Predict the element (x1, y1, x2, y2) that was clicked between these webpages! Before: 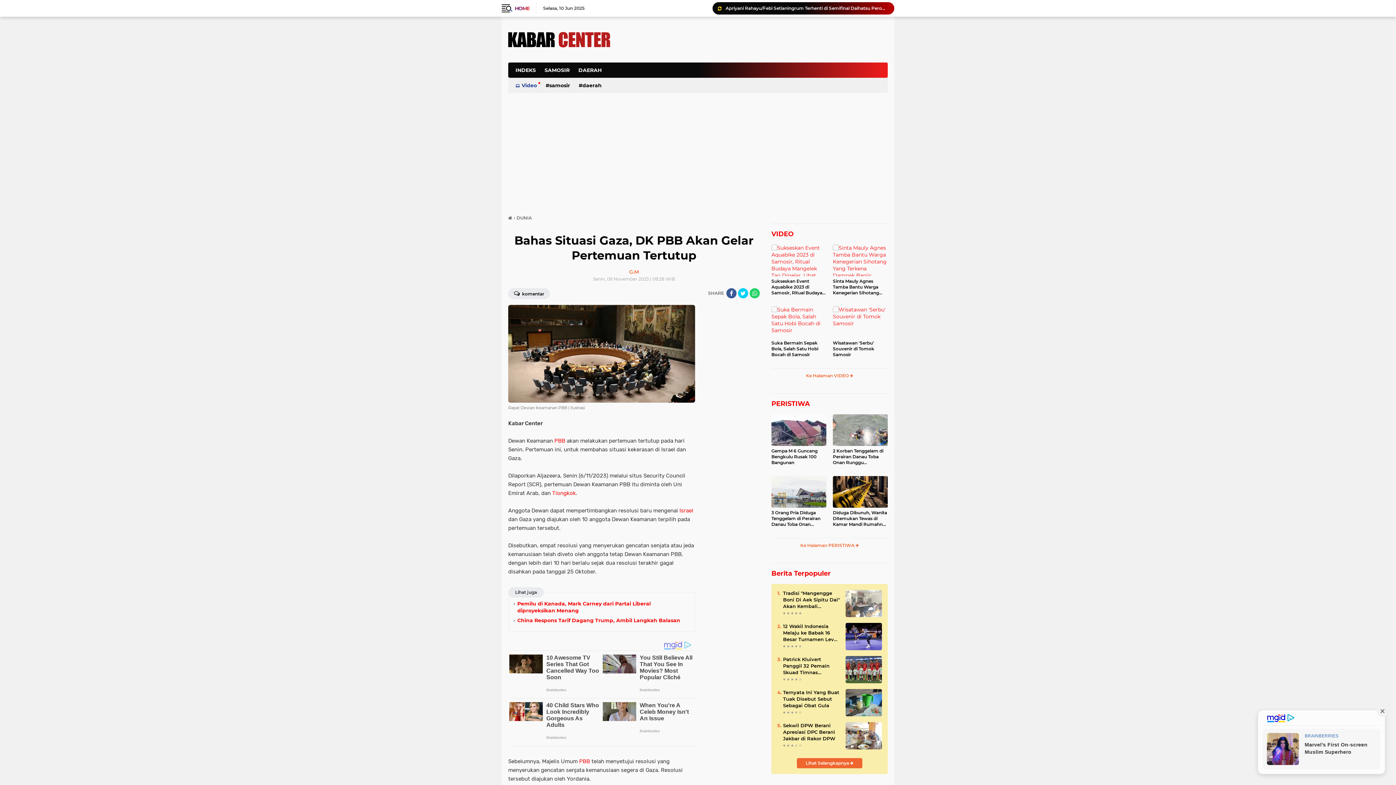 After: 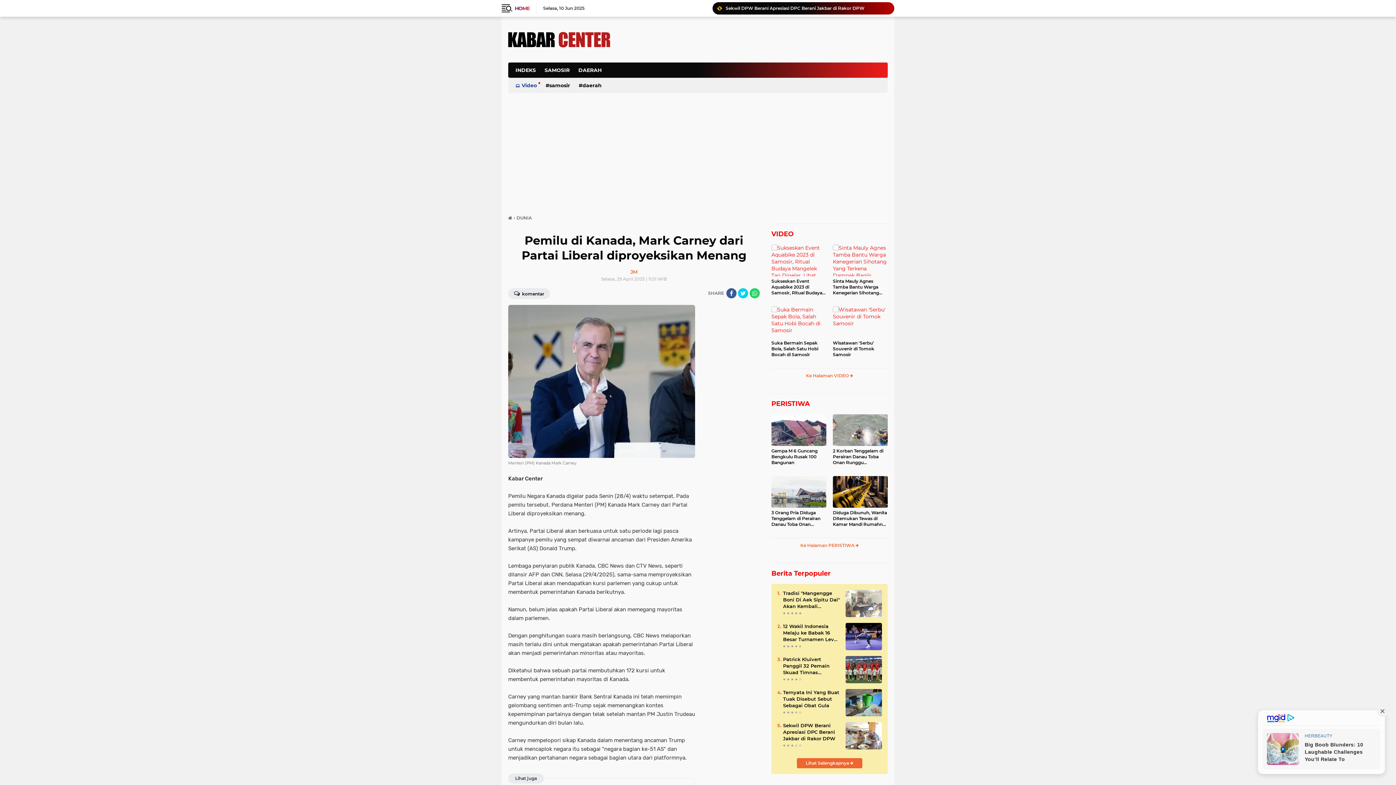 Action: label: Pemilu di Kanada, Mark Carney dari Partai Liberal diproyeksikan Menang bbox: (517, 600, 686, 614)